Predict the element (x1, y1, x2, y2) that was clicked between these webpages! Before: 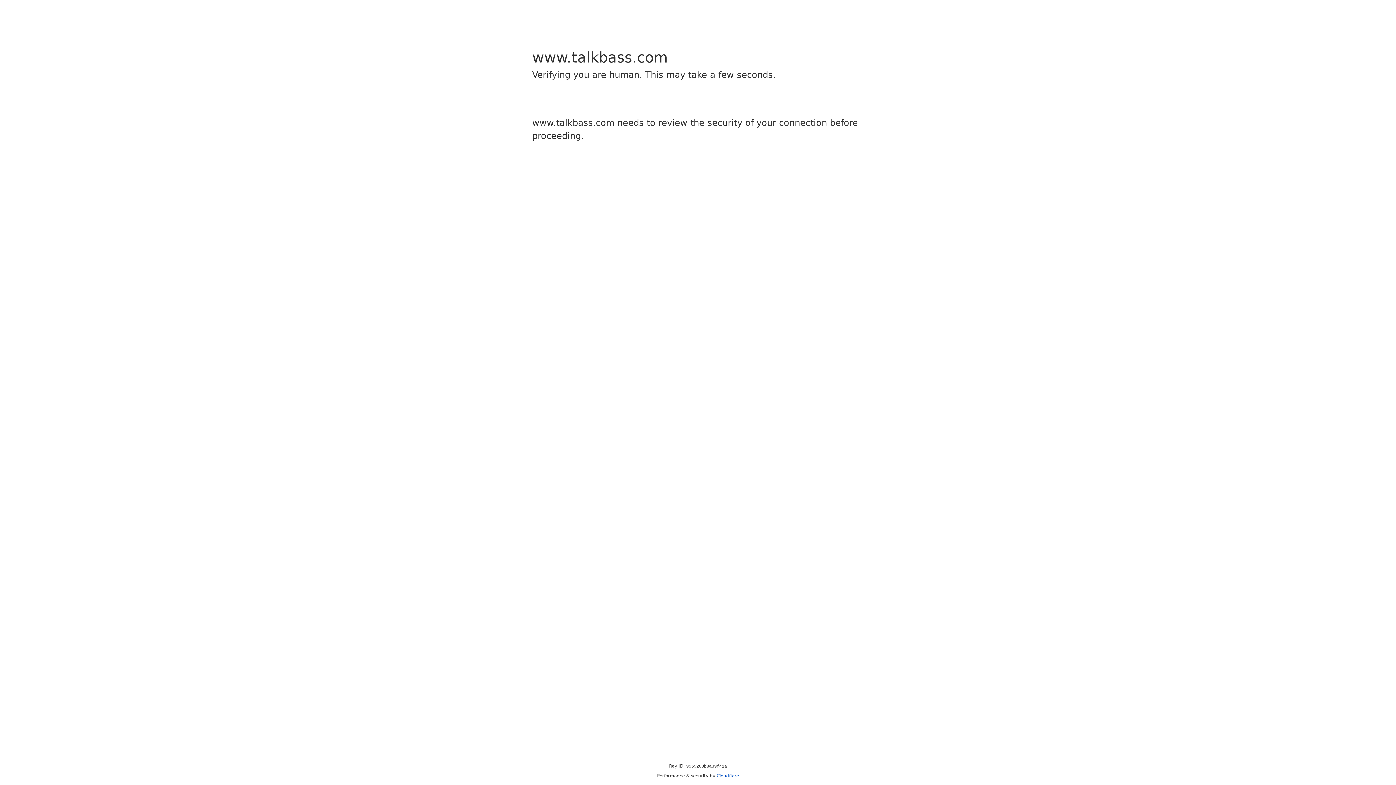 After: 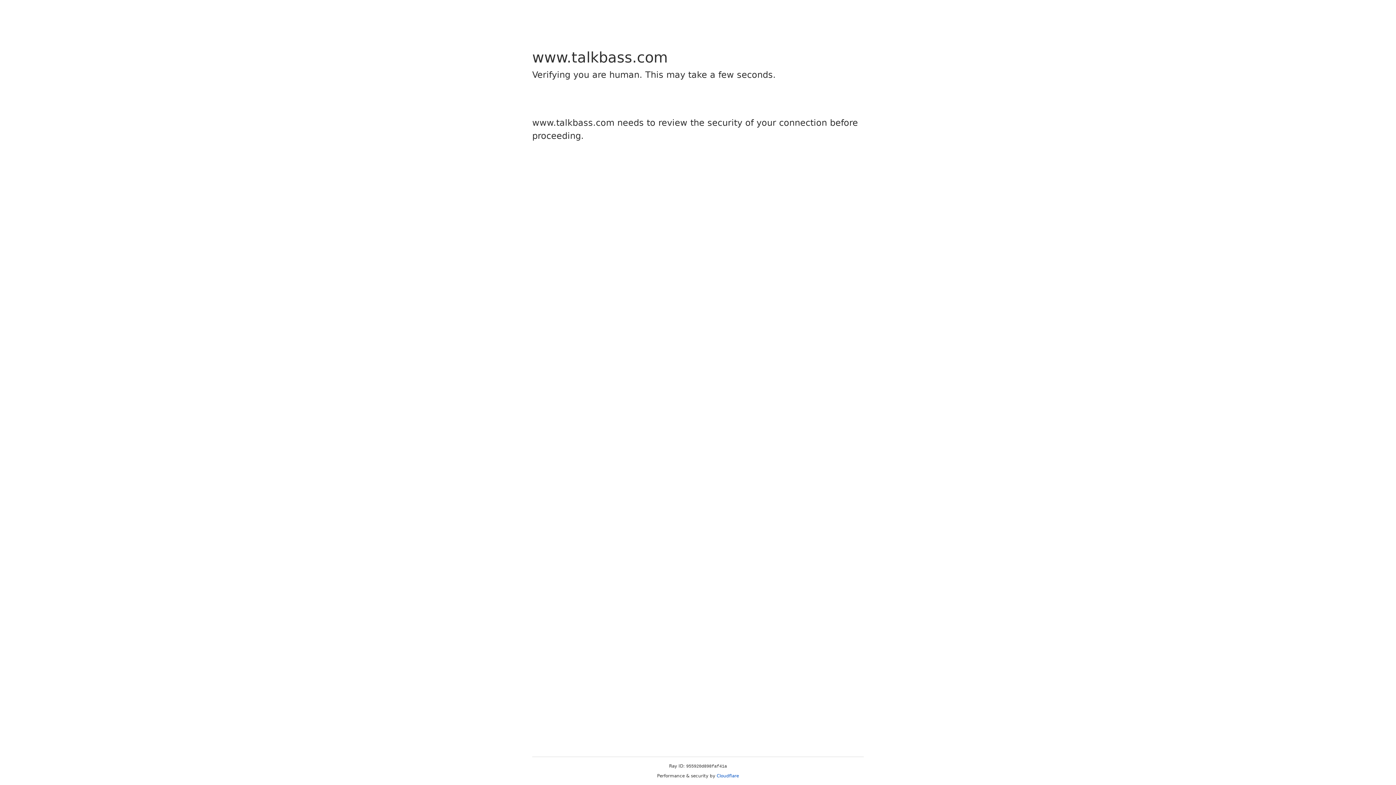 Action: label: Cloudflare bbox: (716, 773, 739, 778)